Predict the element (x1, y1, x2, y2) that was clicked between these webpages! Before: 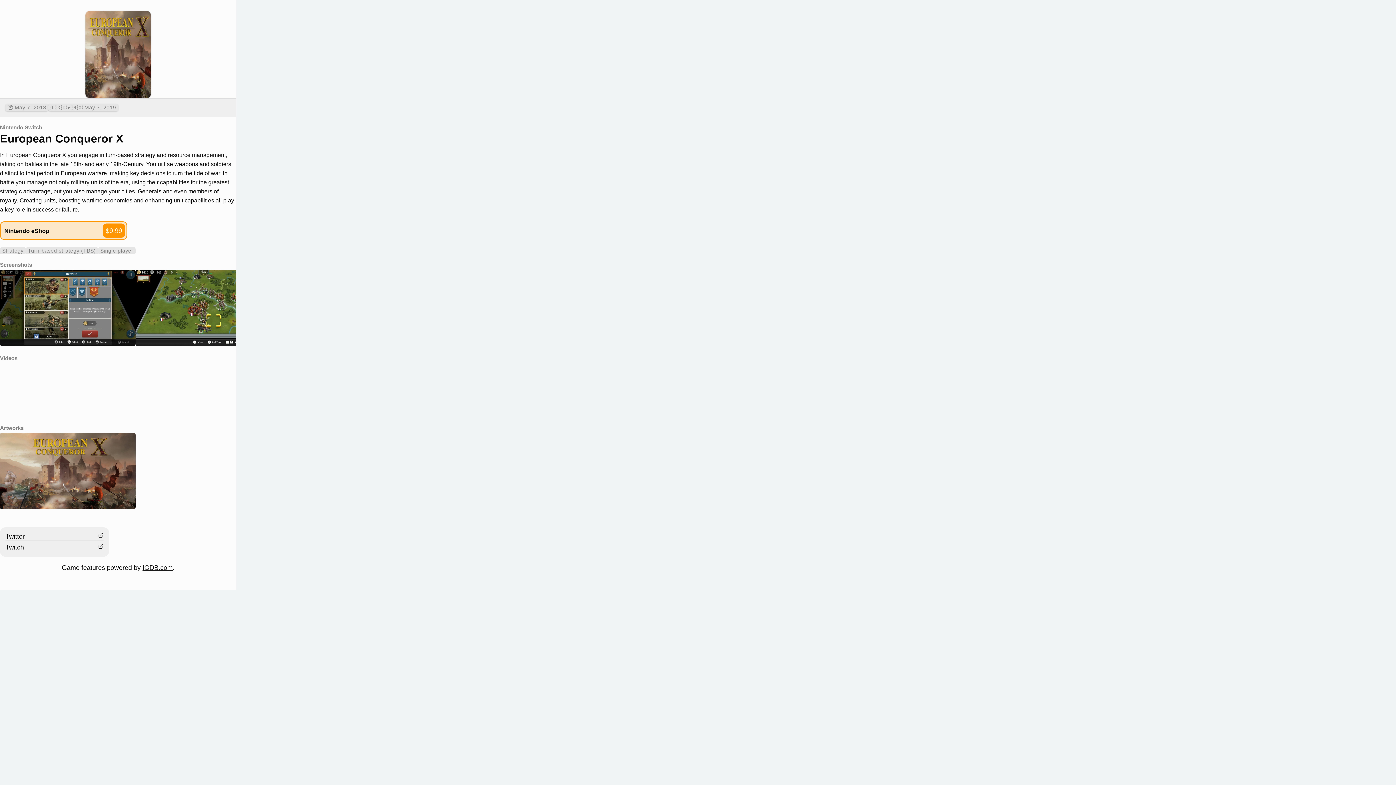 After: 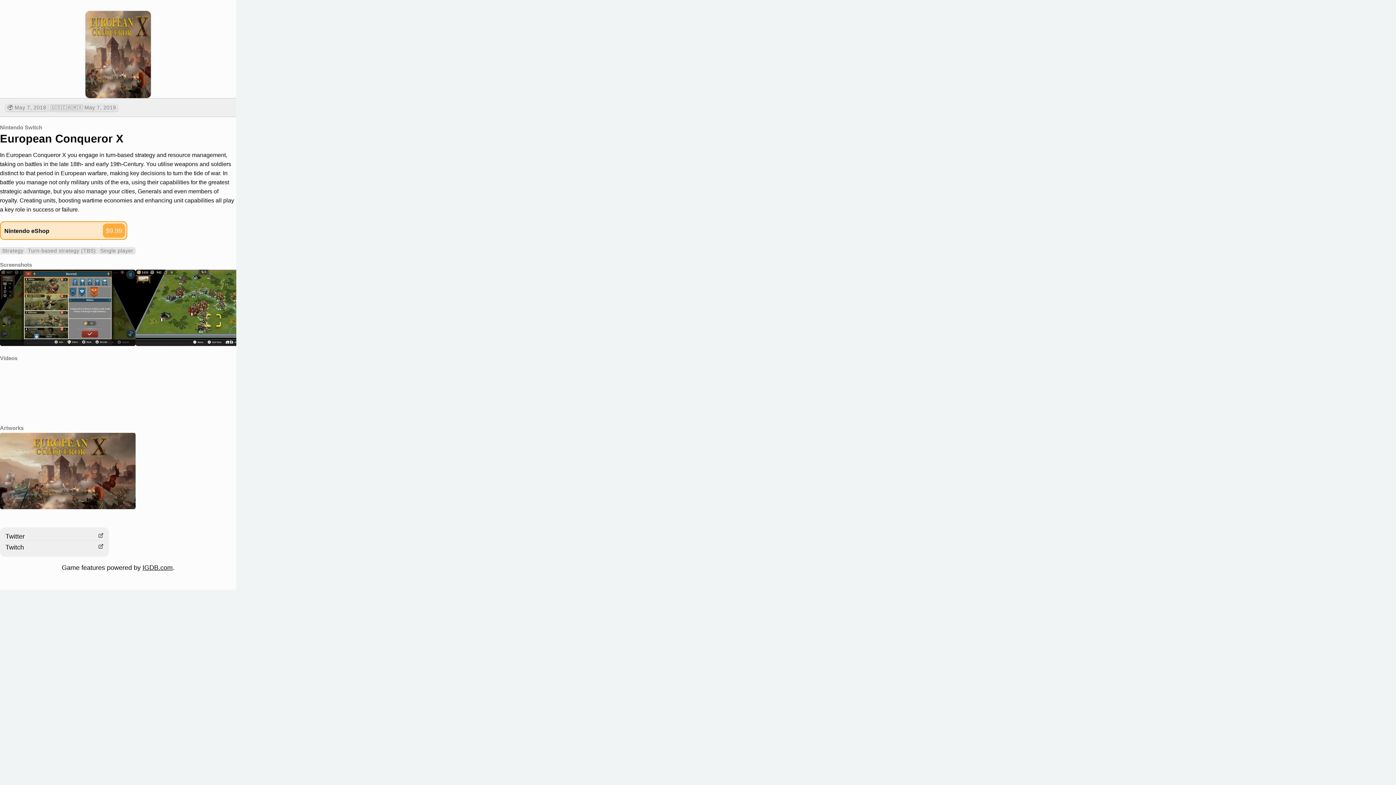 Action: bbox: (102, 223, 125, 237) label: $9.99